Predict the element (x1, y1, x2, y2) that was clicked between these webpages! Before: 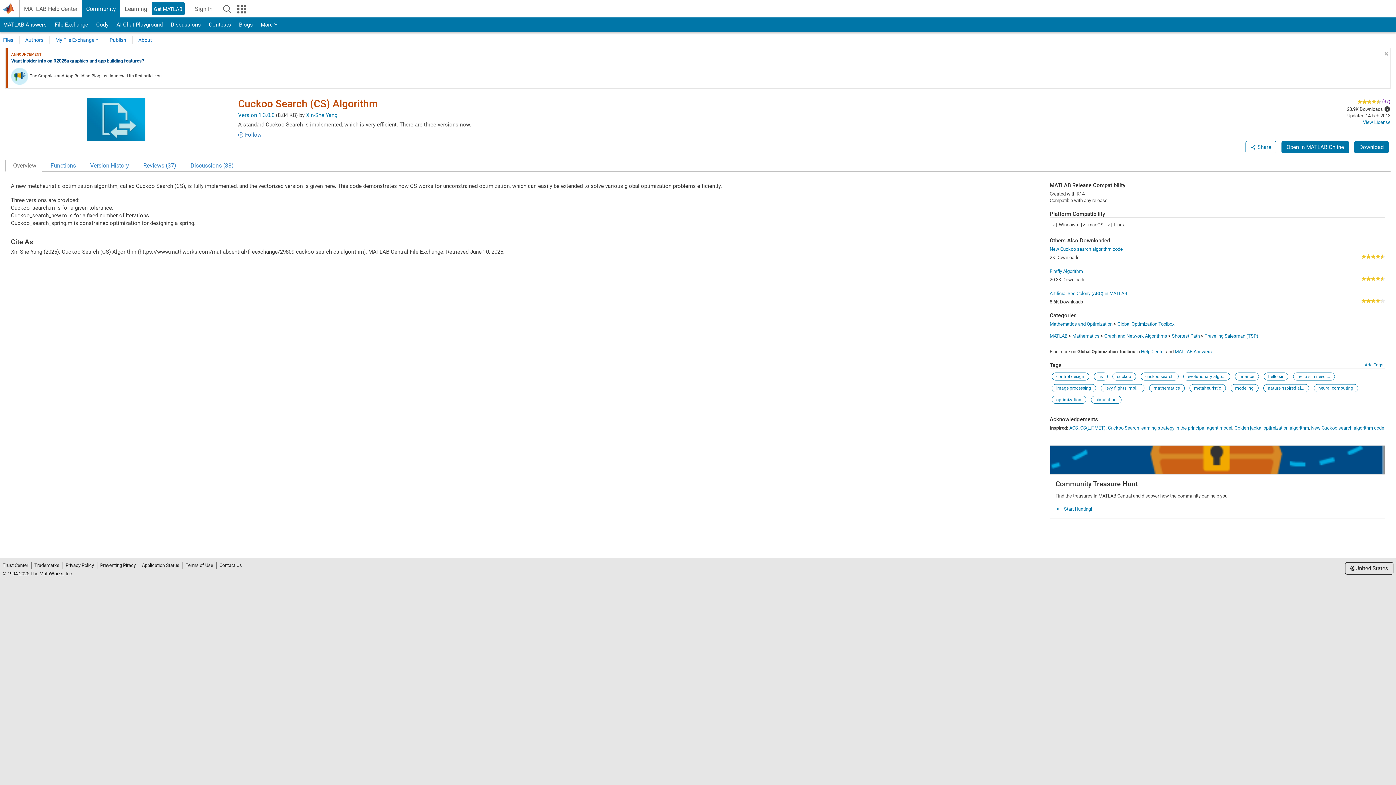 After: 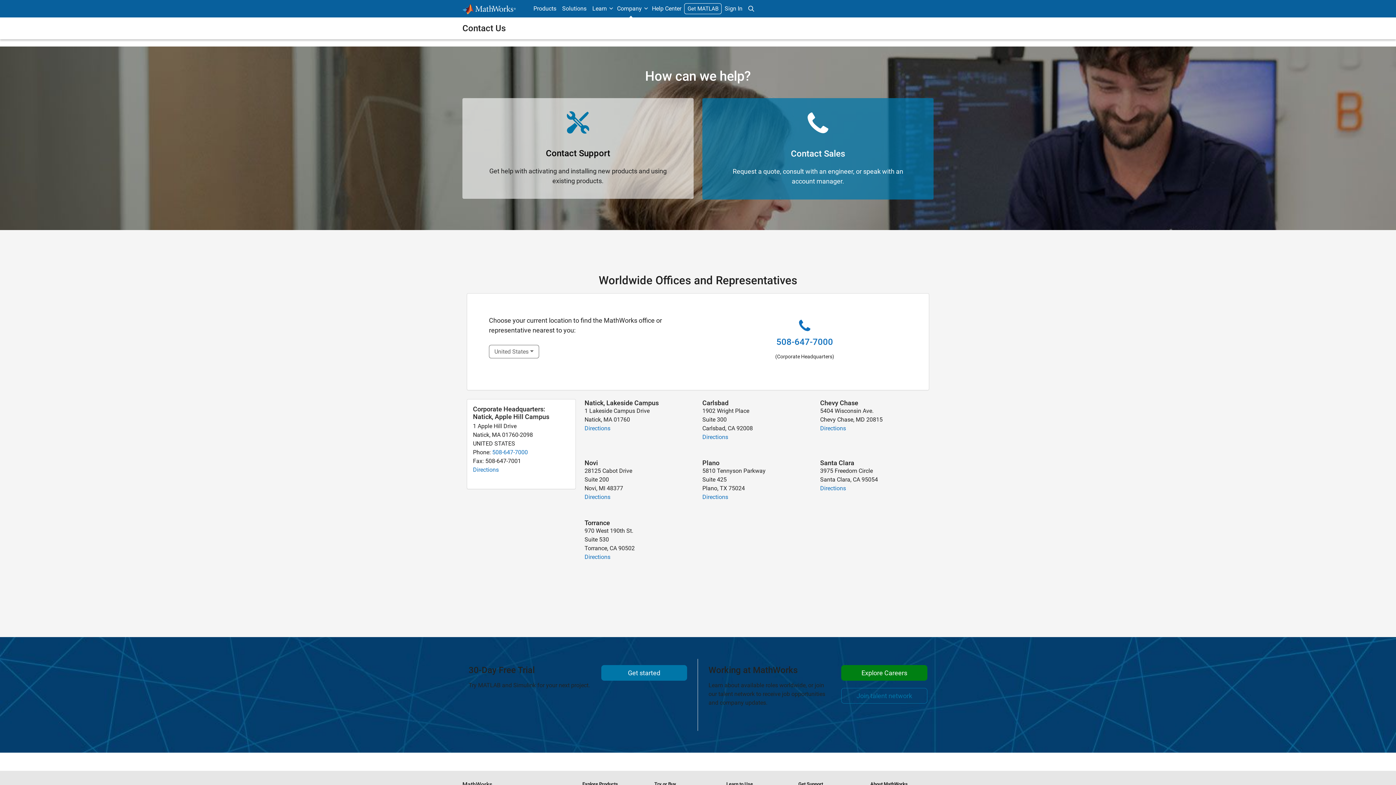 Action: bbox: (216, 562, 242, 569) label: Contact Us